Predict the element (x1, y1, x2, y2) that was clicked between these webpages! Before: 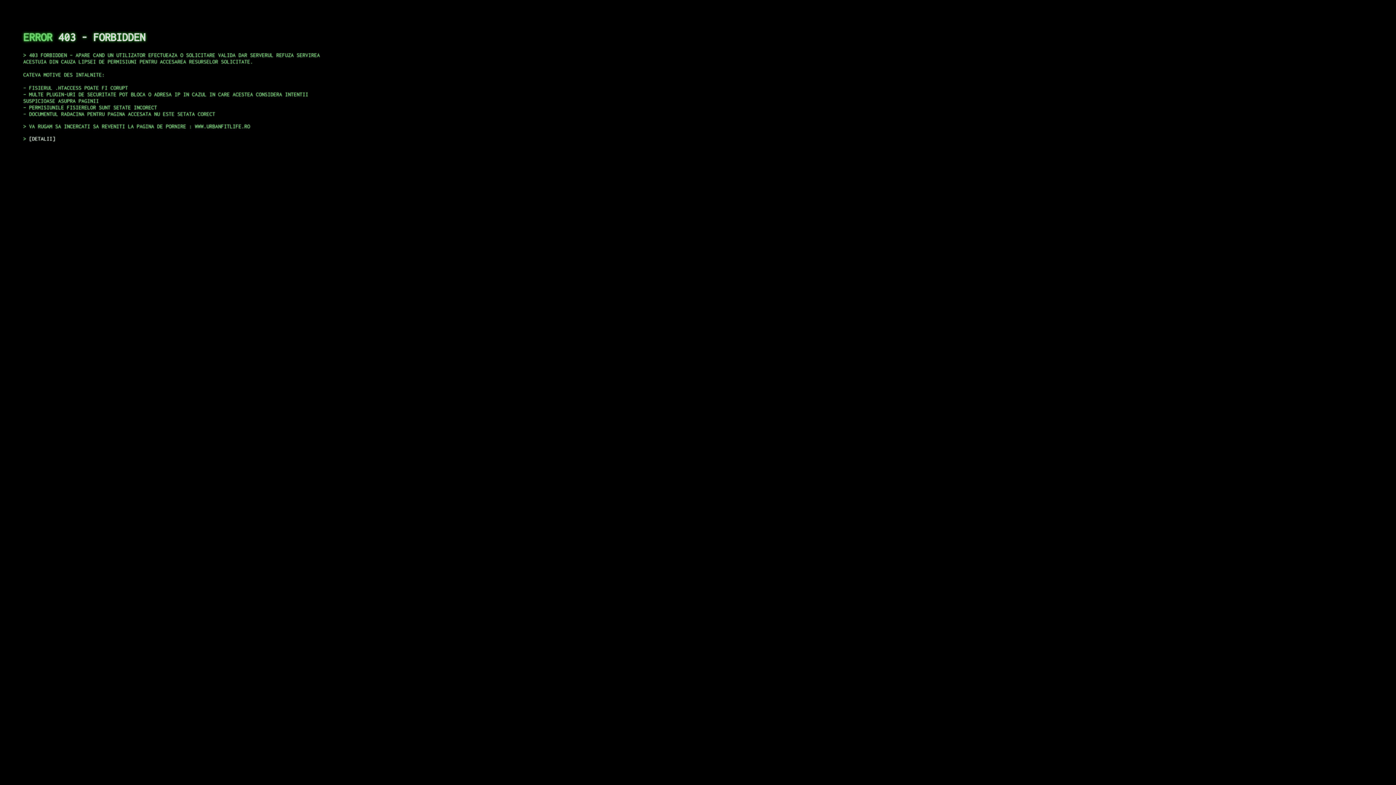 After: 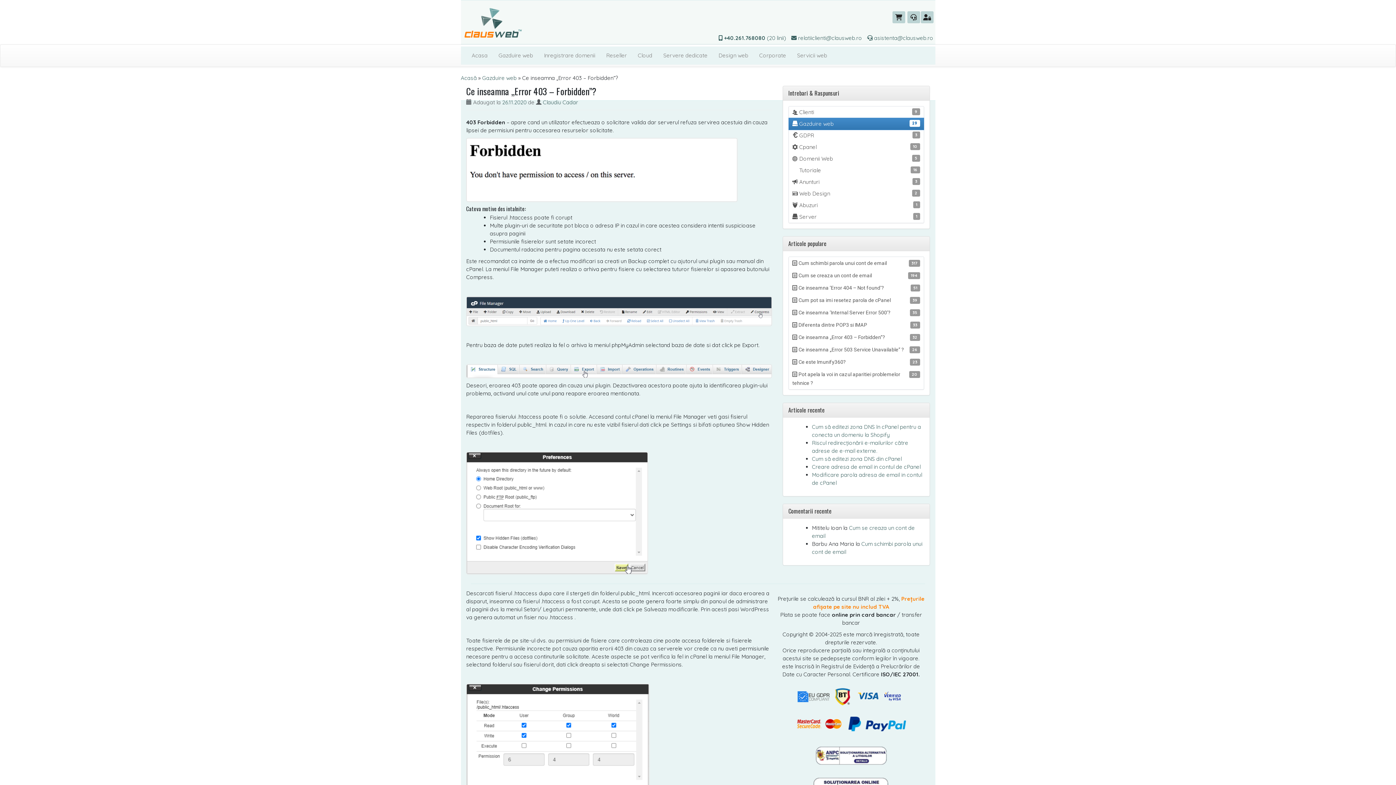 Action: label: DETALII bbox: (29, 135, 55, 141)